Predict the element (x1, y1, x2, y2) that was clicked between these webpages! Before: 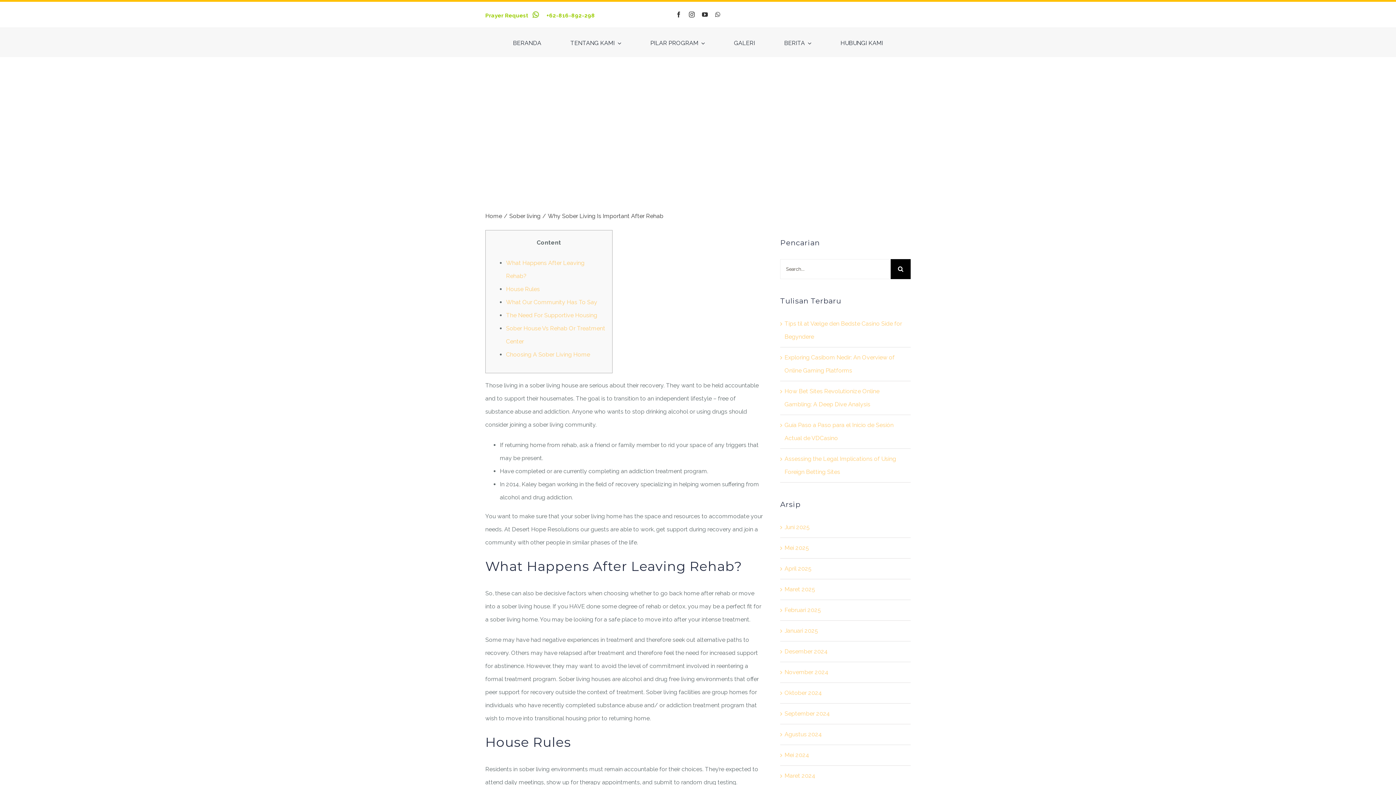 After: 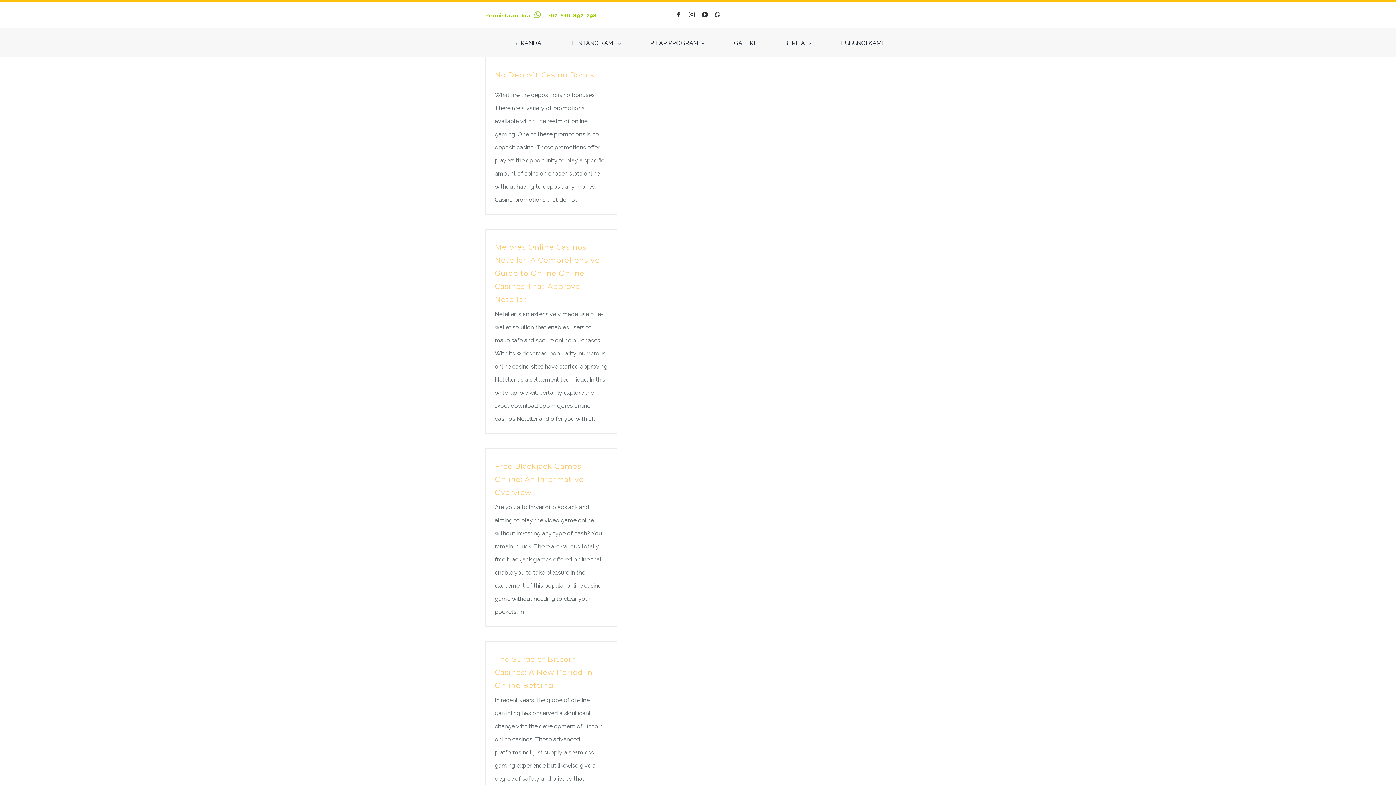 Action: bbox: (784, 772, 815, 779) label: Maret 2024